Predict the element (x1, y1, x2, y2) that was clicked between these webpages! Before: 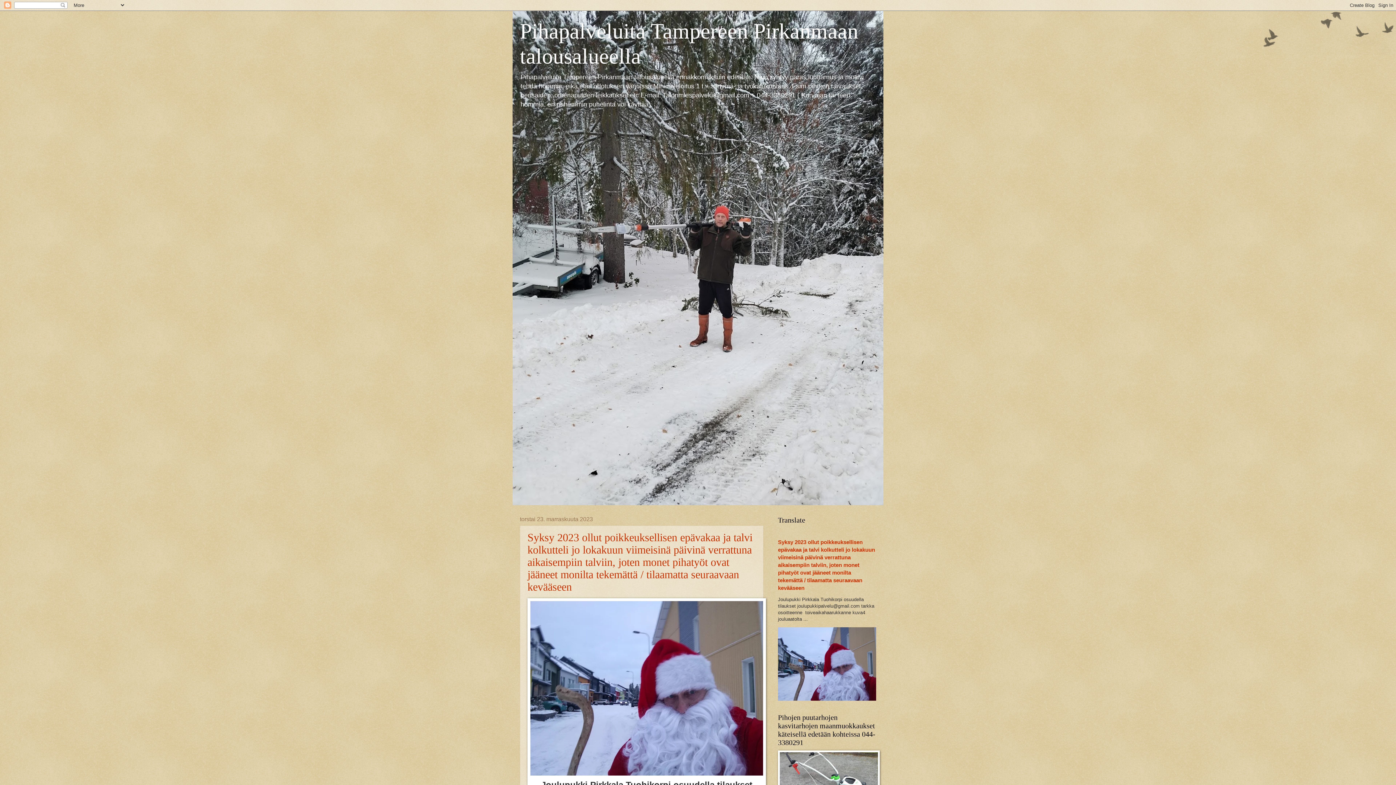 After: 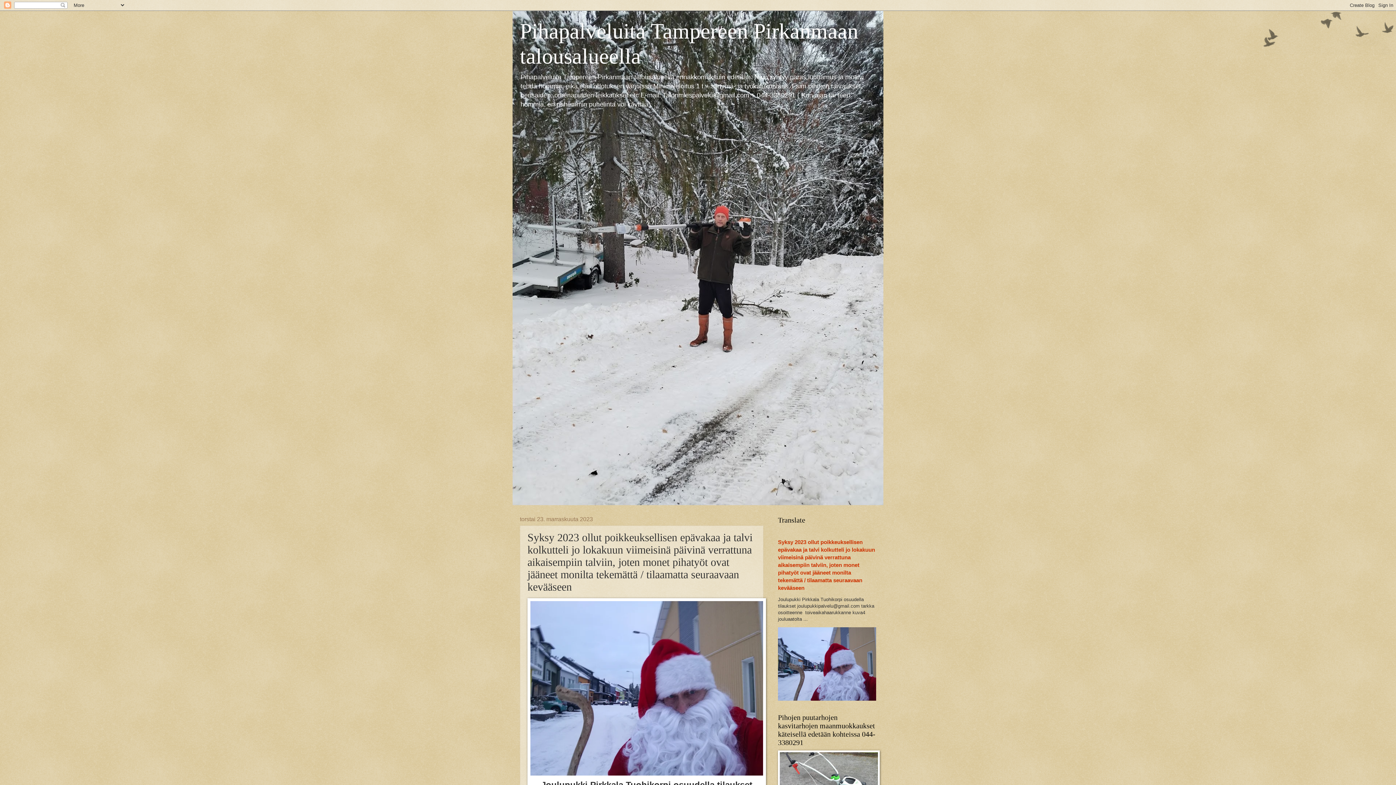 Action: bbox: (527, 531, 752, 593) label: Syksy 2023 ollut poikkeuksellisen epävakaa ja talvi kolkutteli jo lokakuun viimeisinä päivinä verrattuna aikaisempiin talviin, joten monet pihatyöt ovat jääneet monilta tekemättä / tilaamatta seuraavaan kevääseen